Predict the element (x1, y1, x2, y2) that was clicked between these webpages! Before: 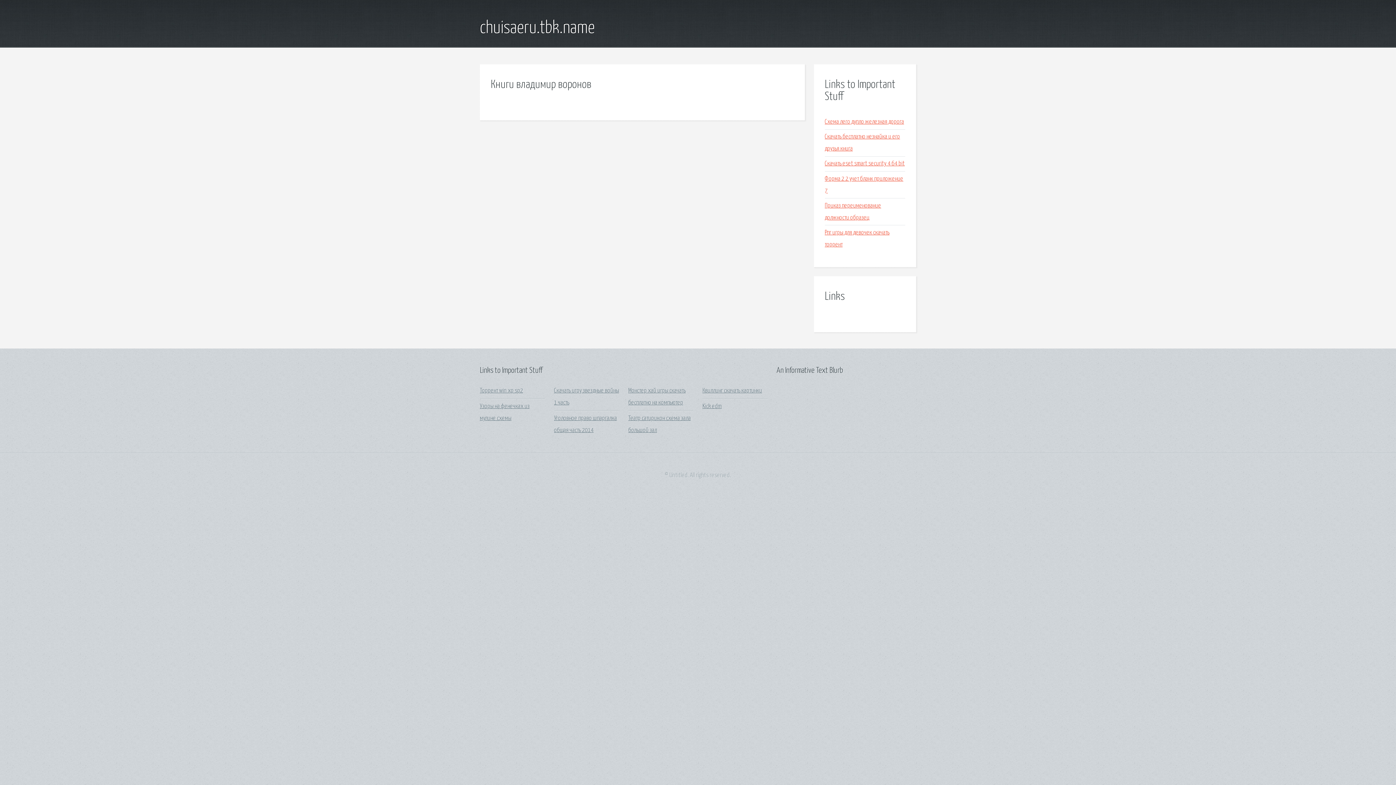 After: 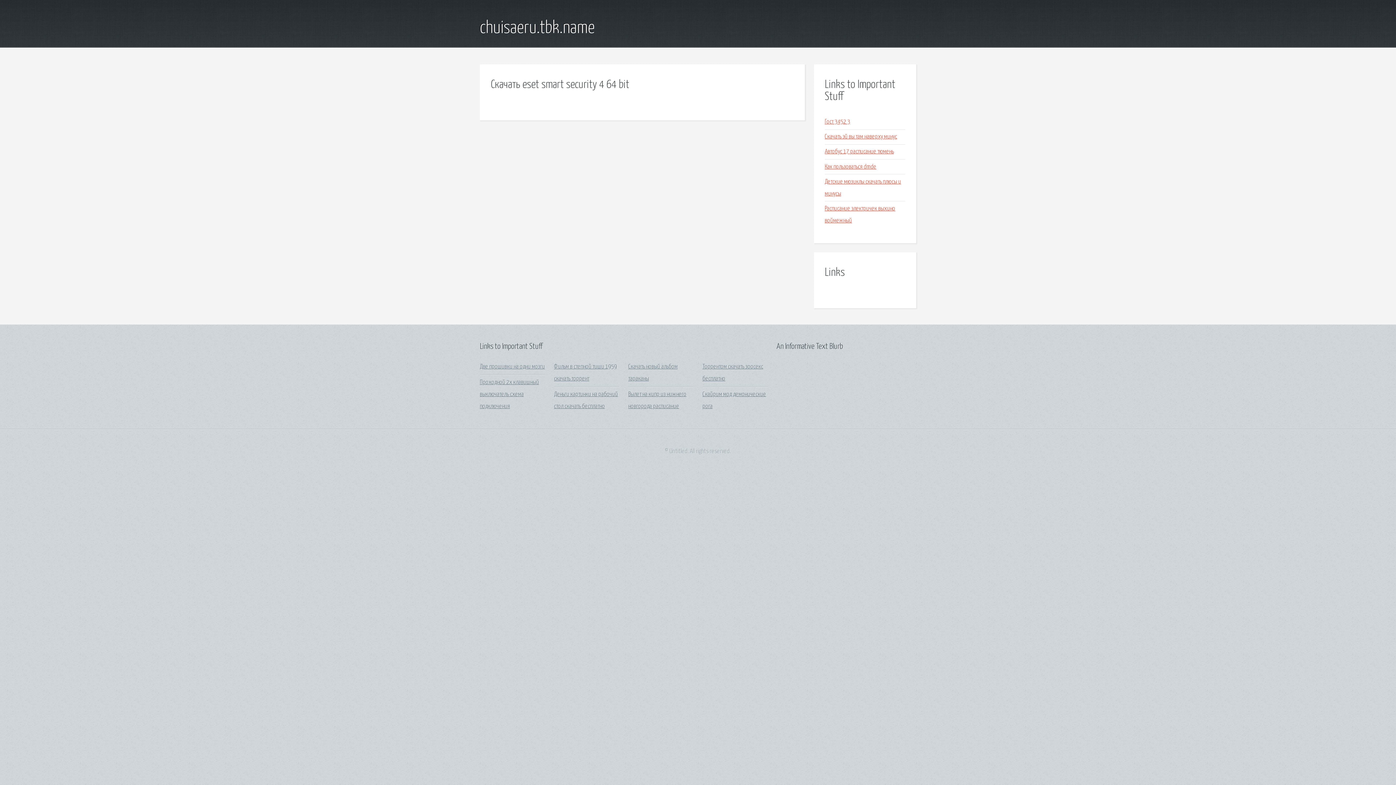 Action: label: Скачать eset smart security 4 64 bit bbox: (825, 160, 905, 167)